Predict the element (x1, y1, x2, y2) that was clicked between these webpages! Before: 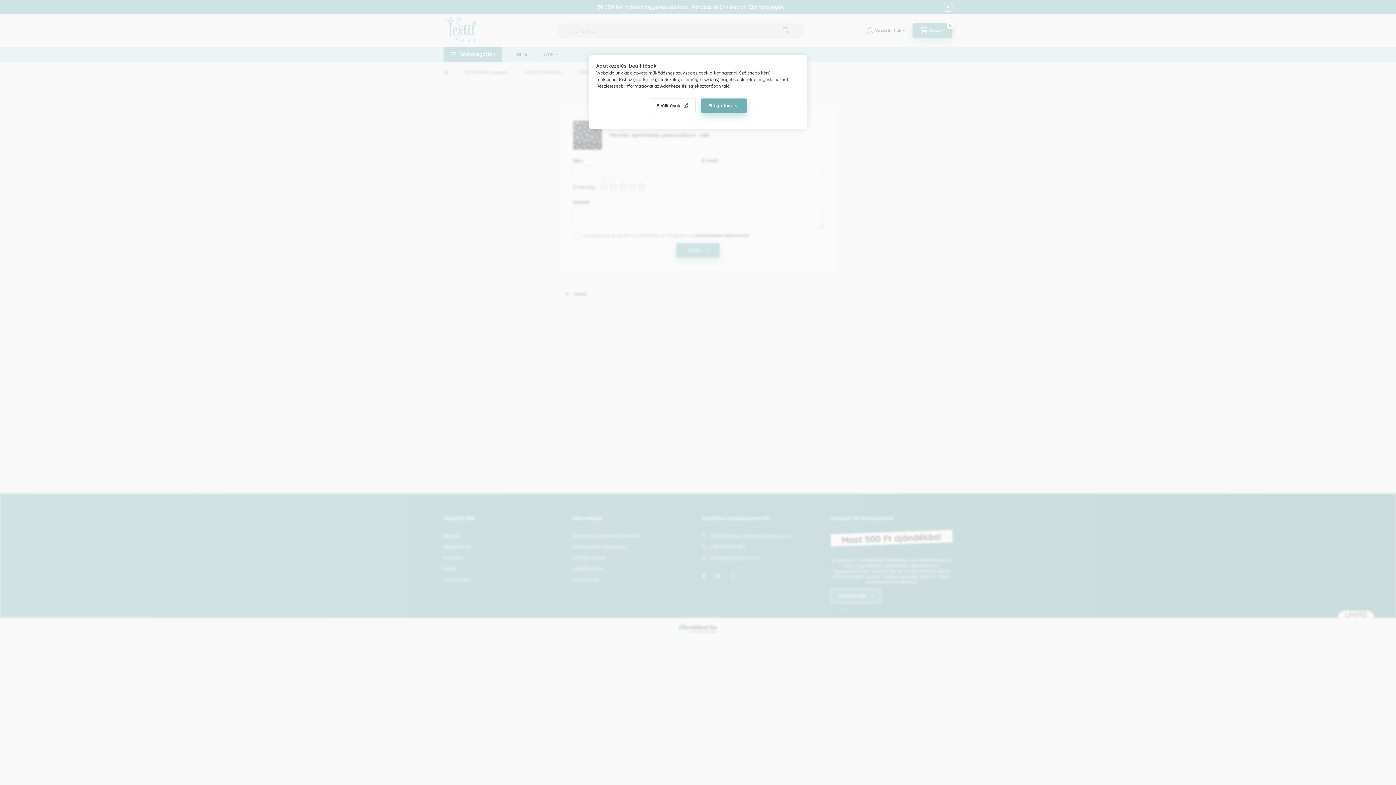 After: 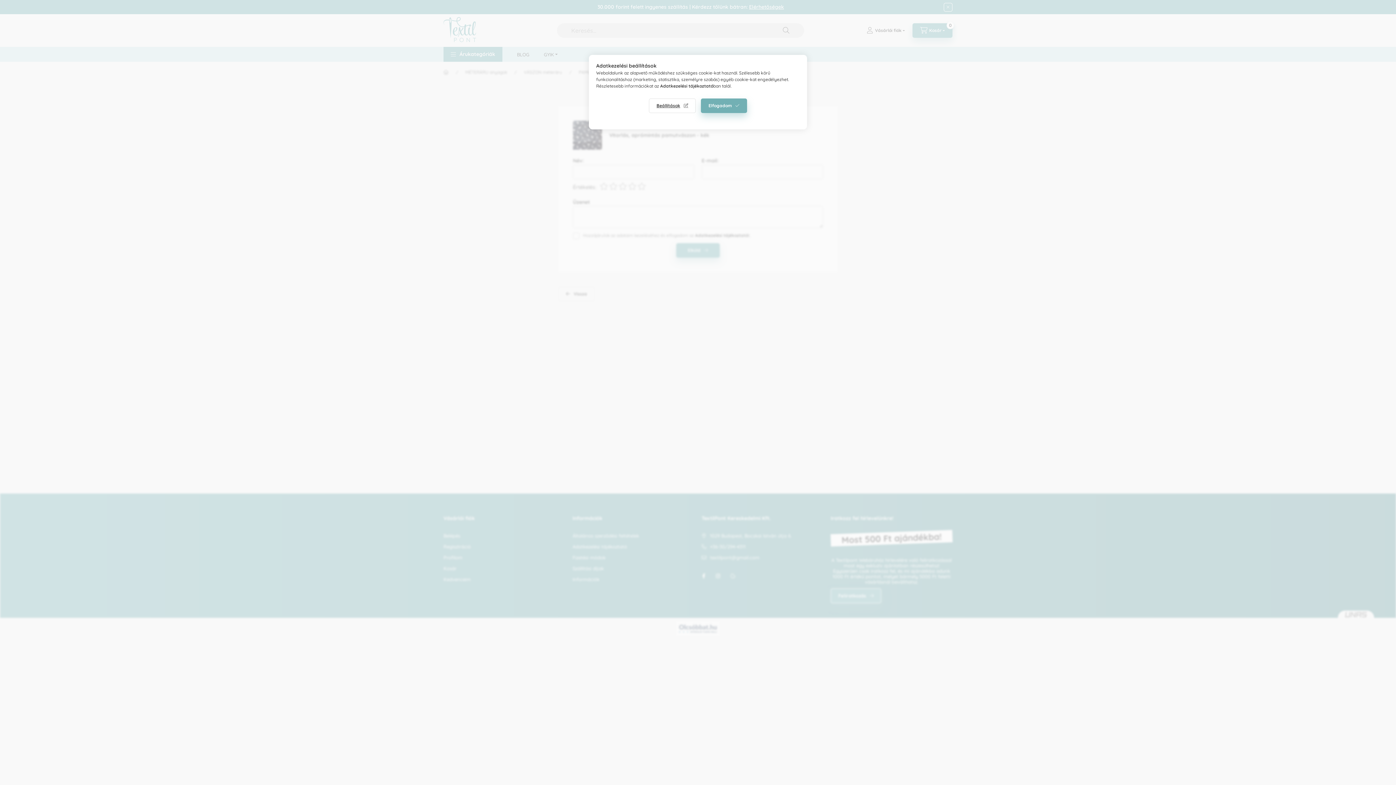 Action: label: Adatkezelési tájékoztató bbox: (660, 83, 713, 88)